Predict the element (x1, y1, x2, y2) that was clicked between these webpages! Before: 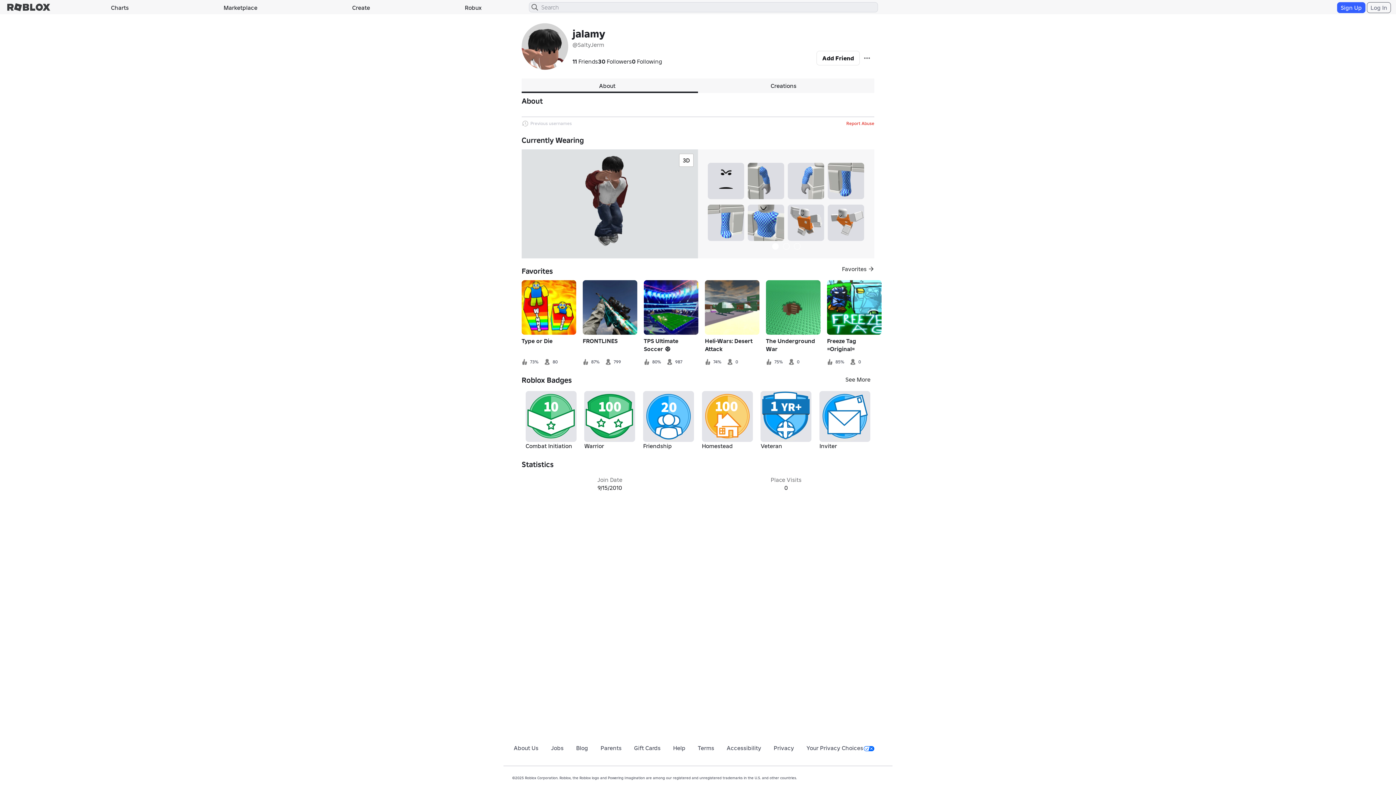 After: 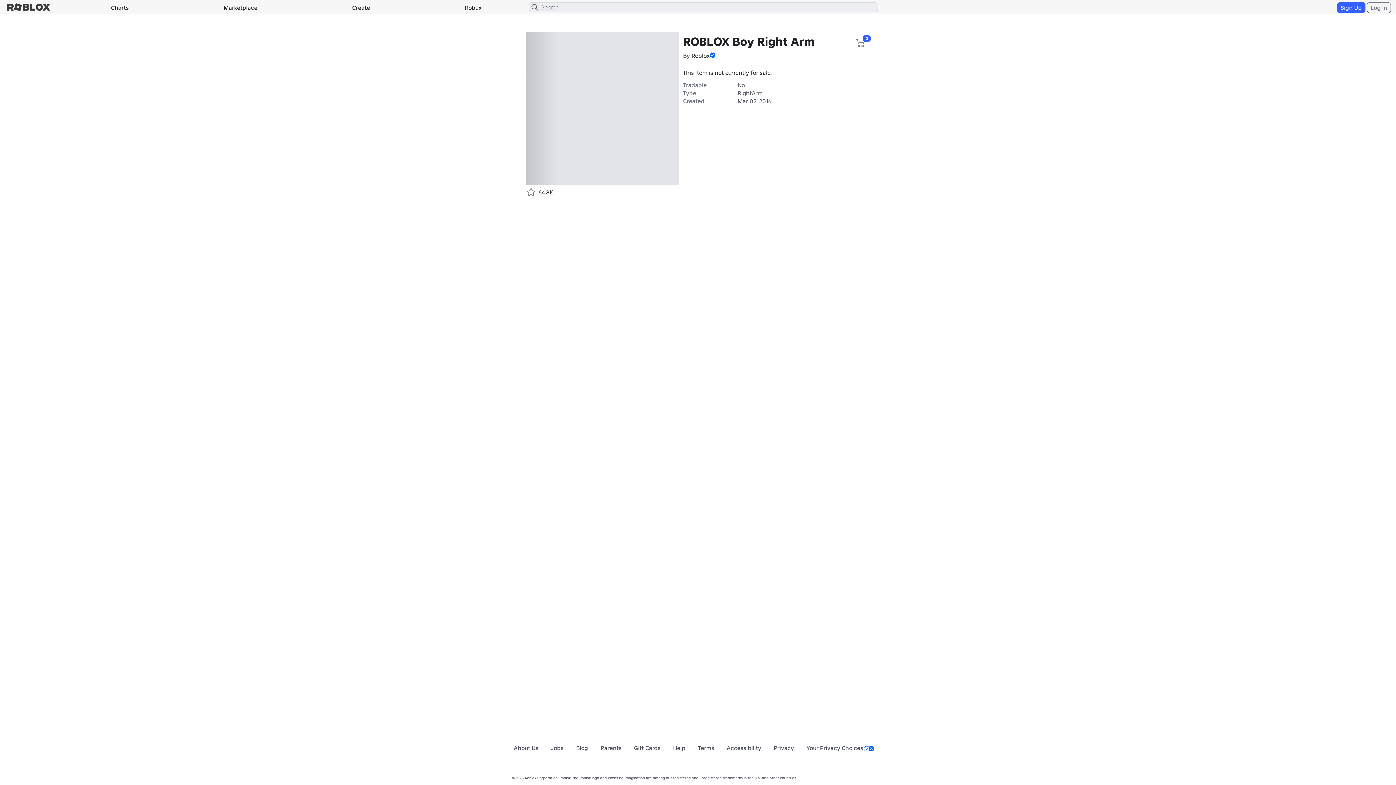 Action: bbox: (788, 162, 824, 199)